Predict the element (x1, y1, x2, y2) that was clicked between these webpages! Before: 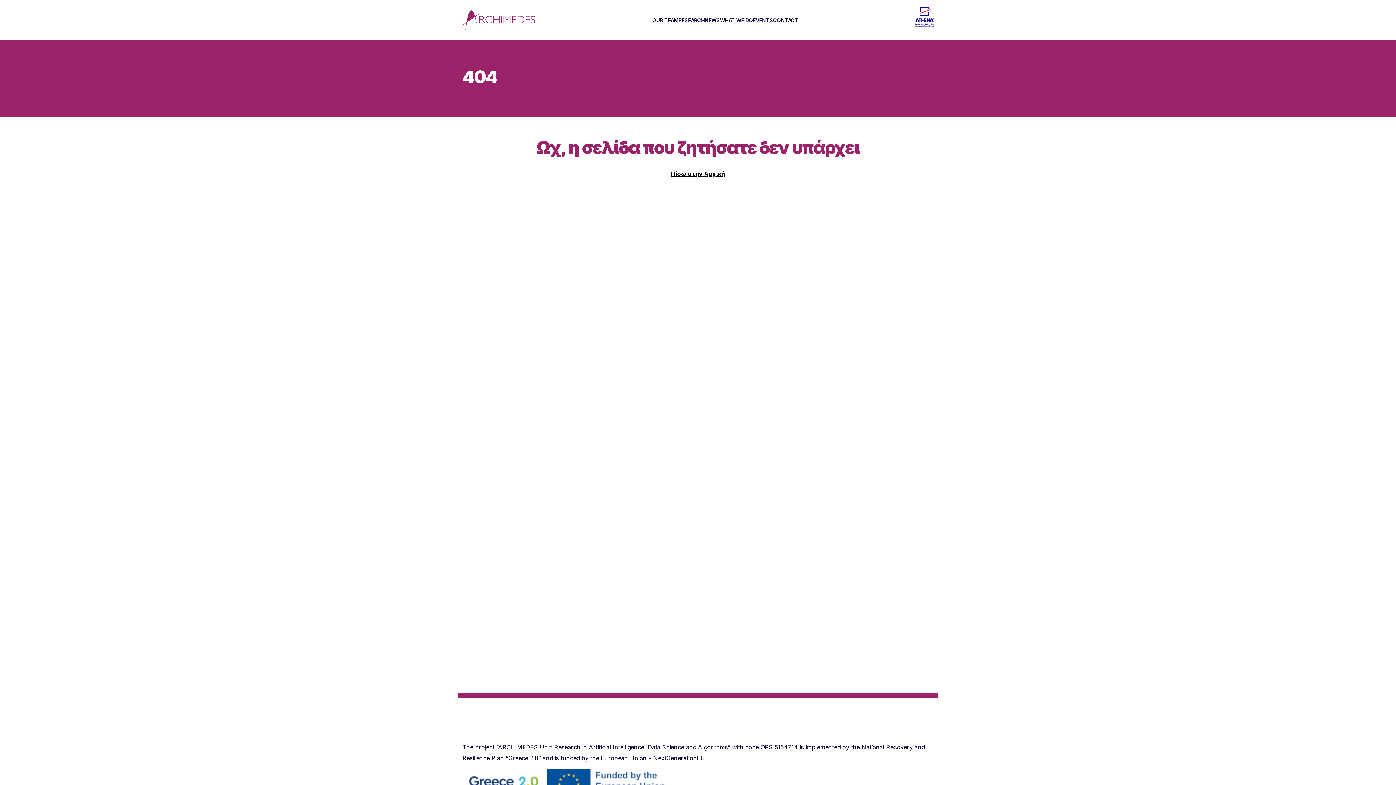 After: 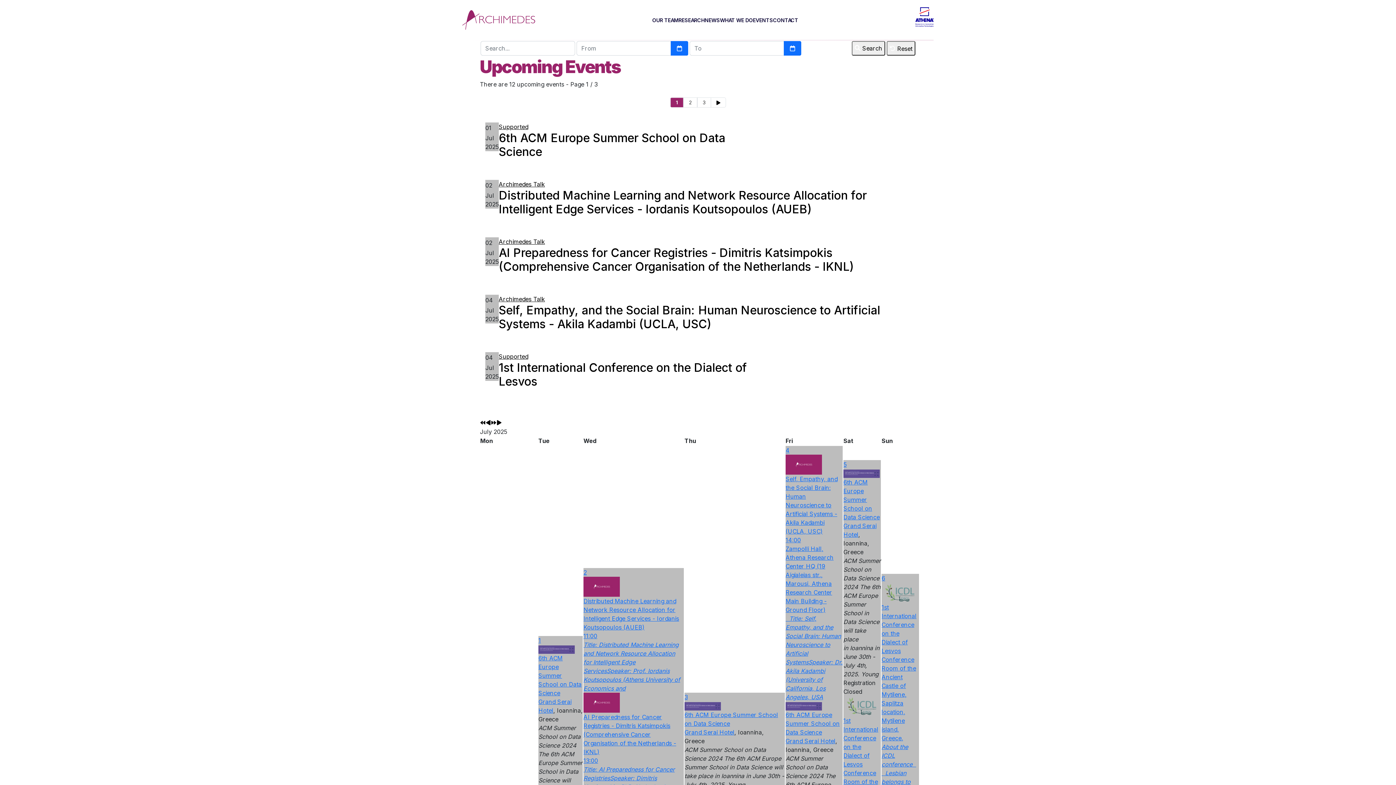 Action: label: EVENTS bbox: (753, 17, 773, 23)